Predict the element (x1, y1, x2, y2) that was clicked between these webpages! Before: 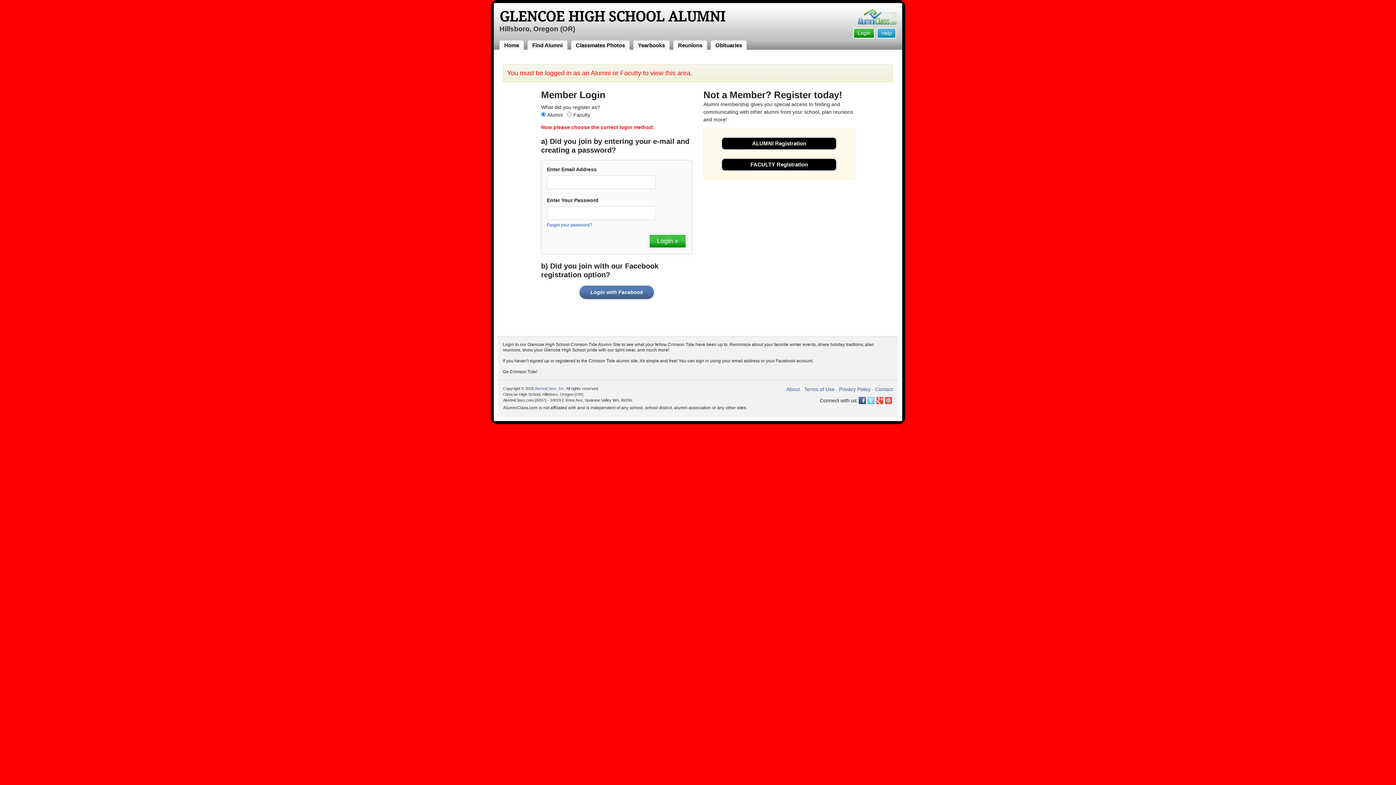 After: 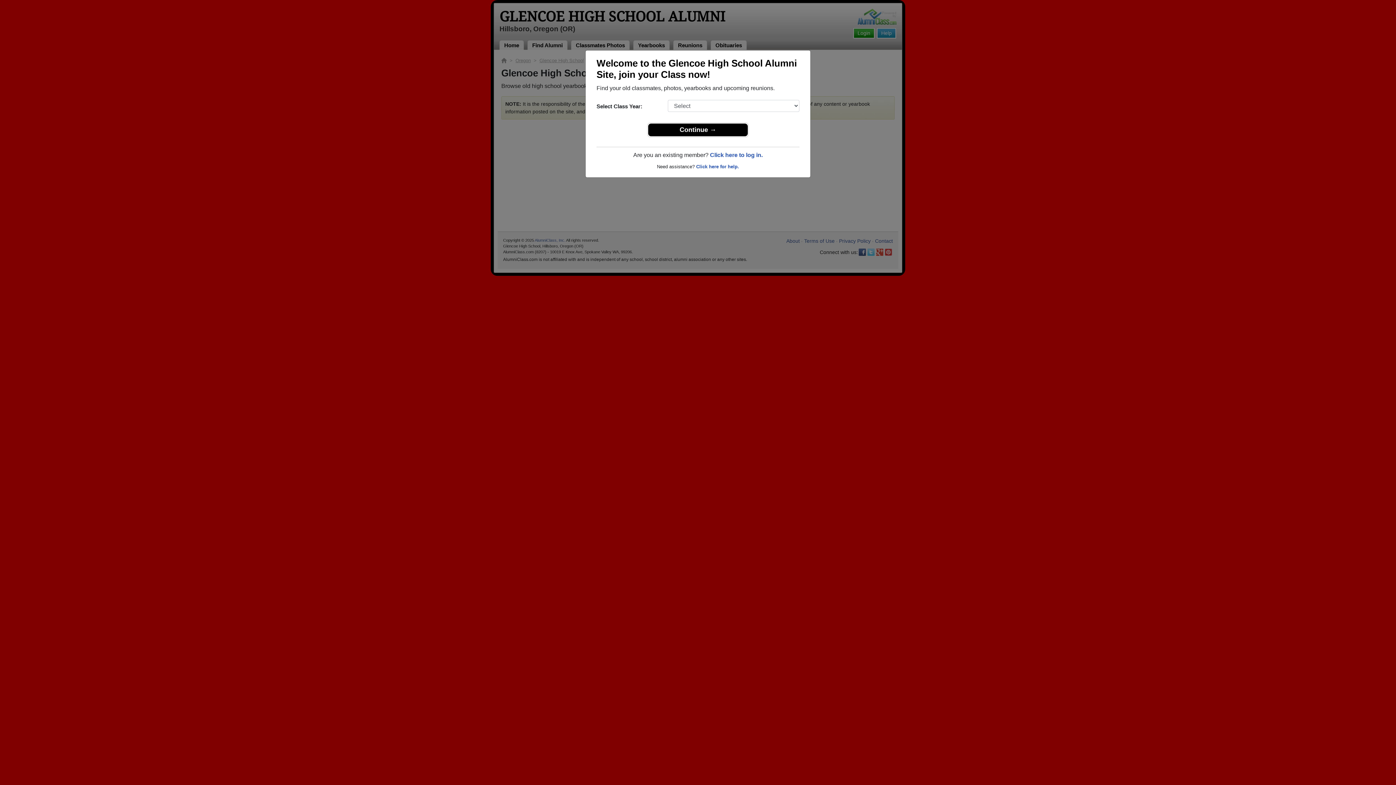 Action: label: Yearbooks bbox: (633, 40, 669, 49)